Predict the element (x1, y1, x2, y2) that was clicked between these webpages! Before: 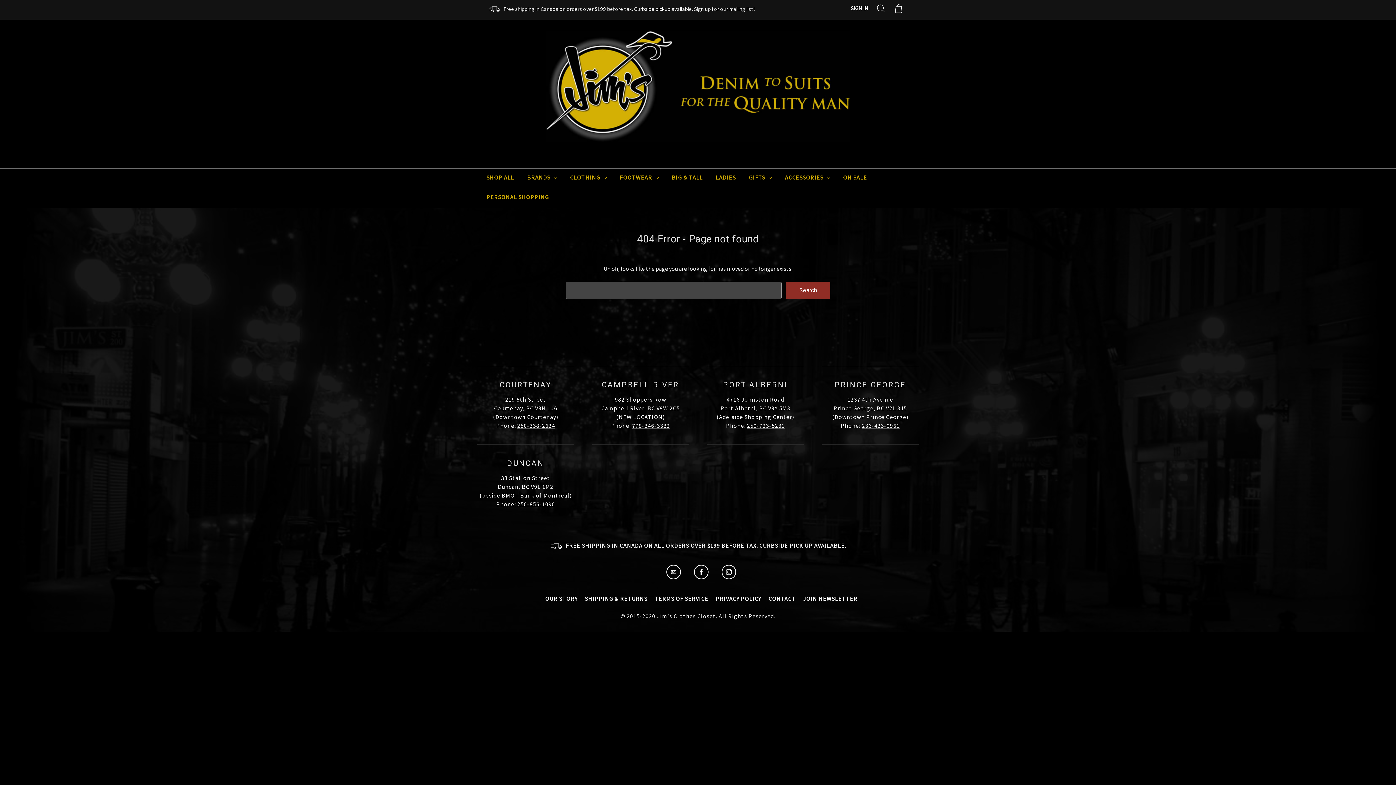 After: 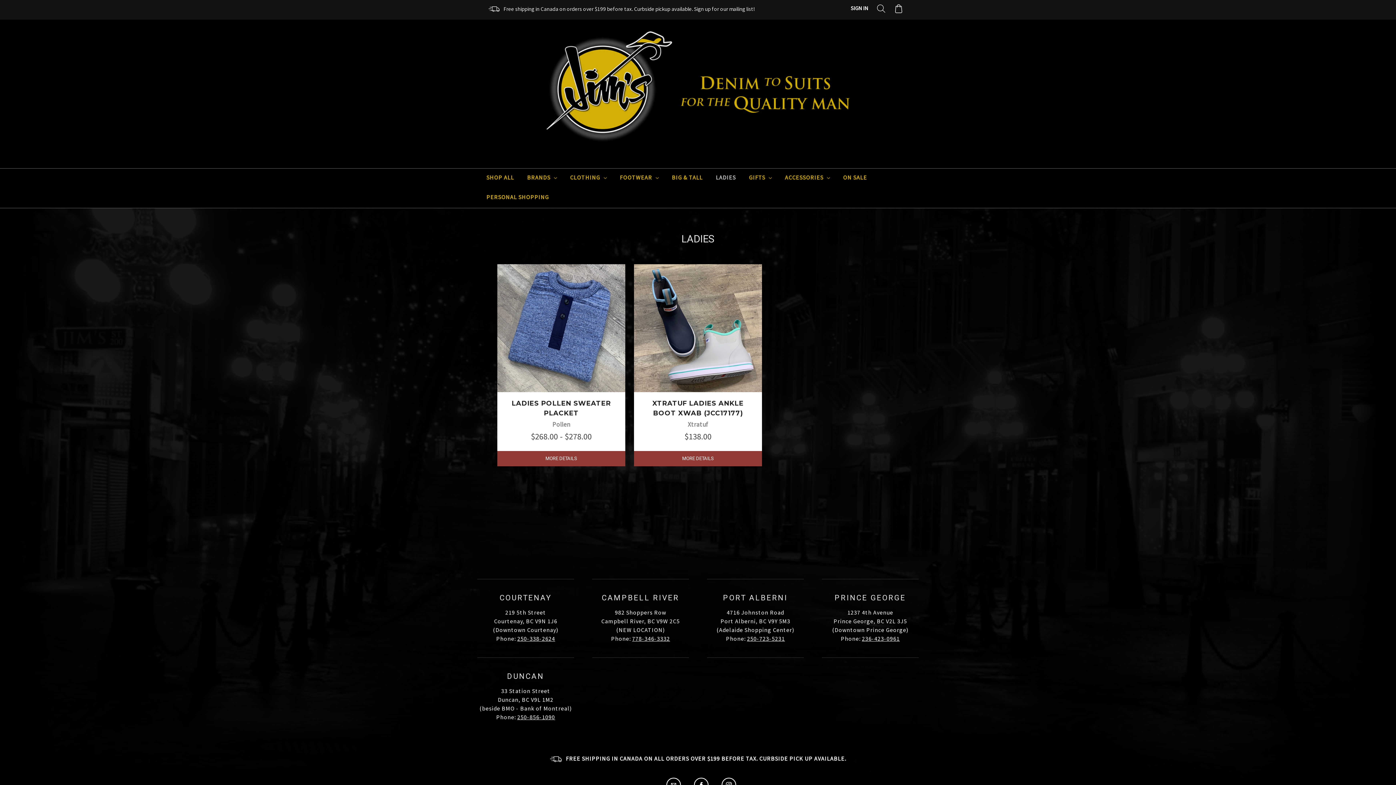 Action: bbox: (709, 168, 742, 188) label: LADIES